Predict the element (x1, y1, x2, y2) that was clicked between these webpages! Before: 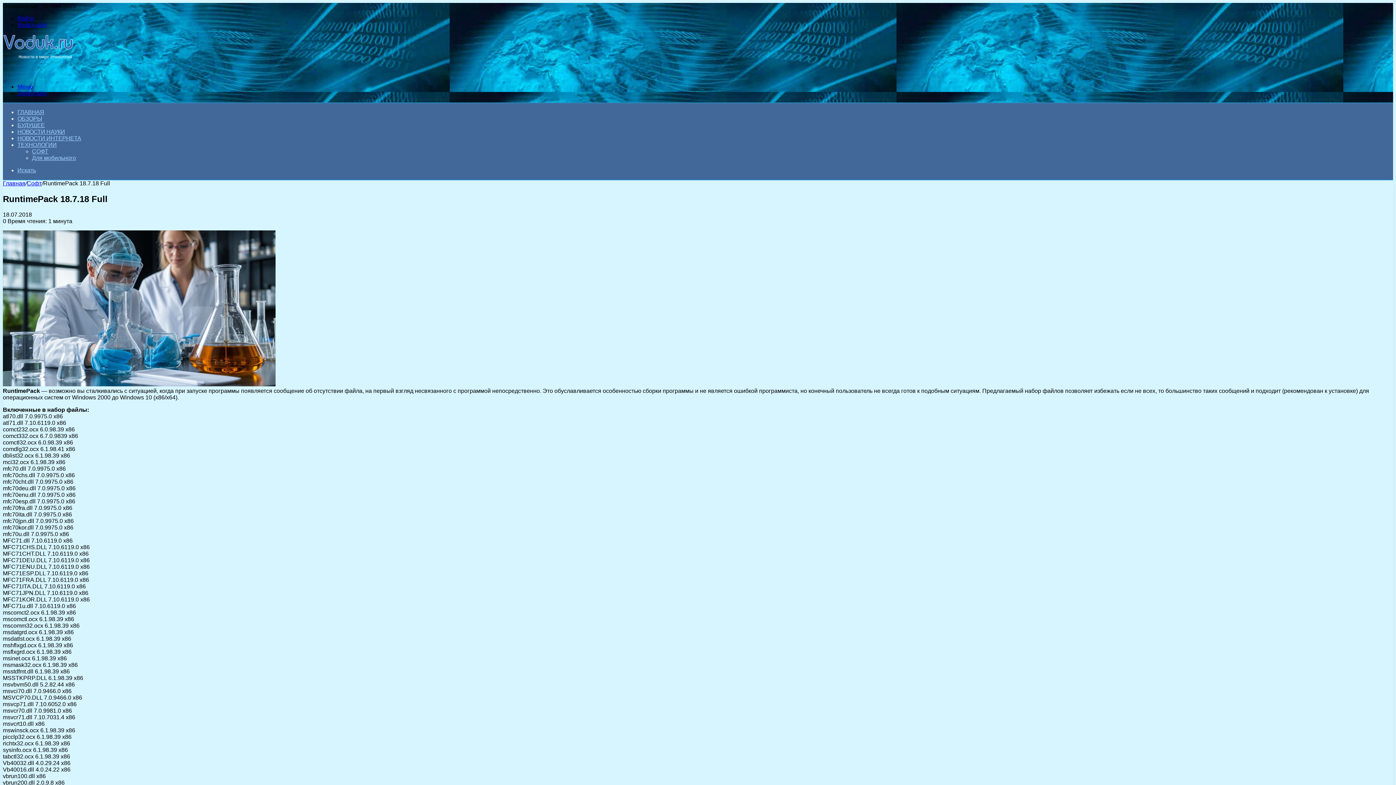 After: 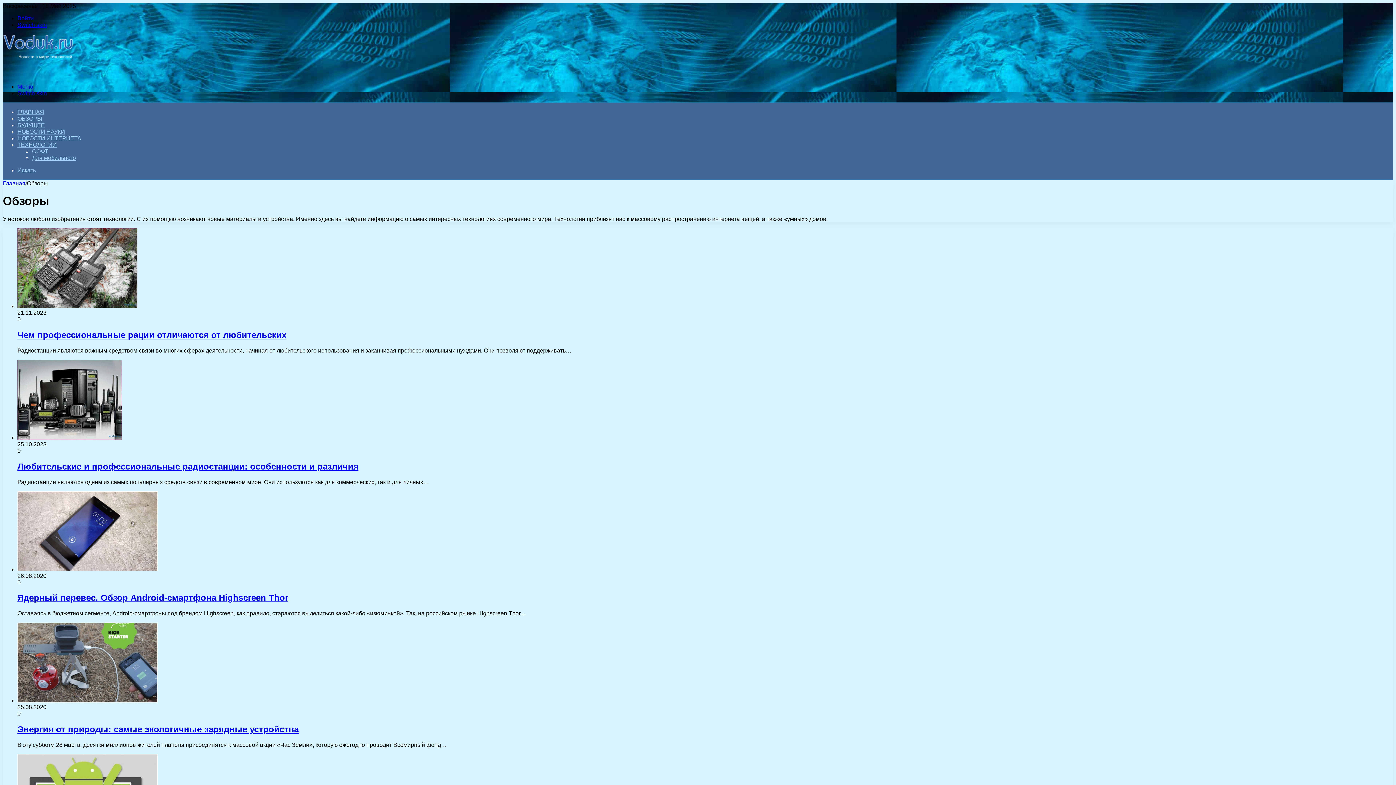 Action: label: ОБЗОРЫ bbox: (17, 115, 42, 121)